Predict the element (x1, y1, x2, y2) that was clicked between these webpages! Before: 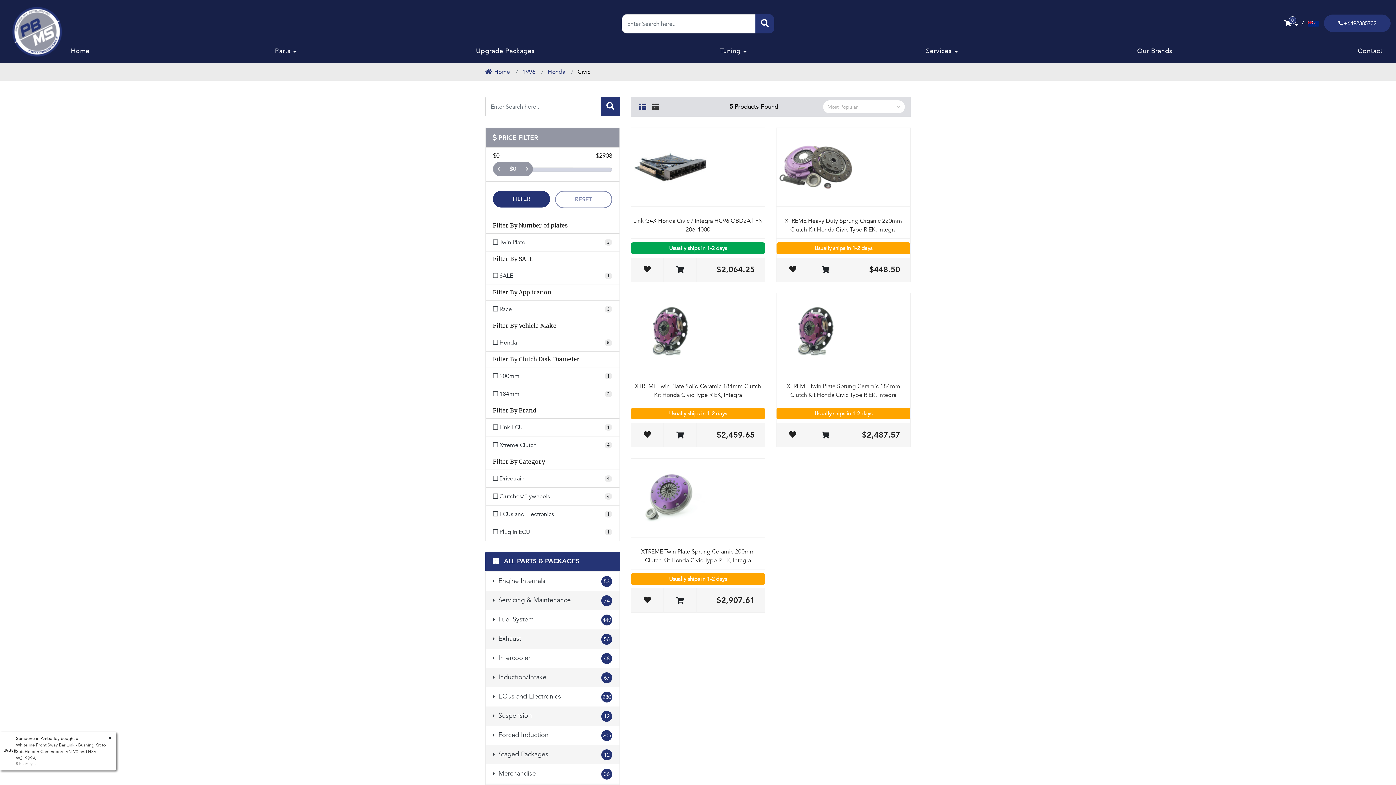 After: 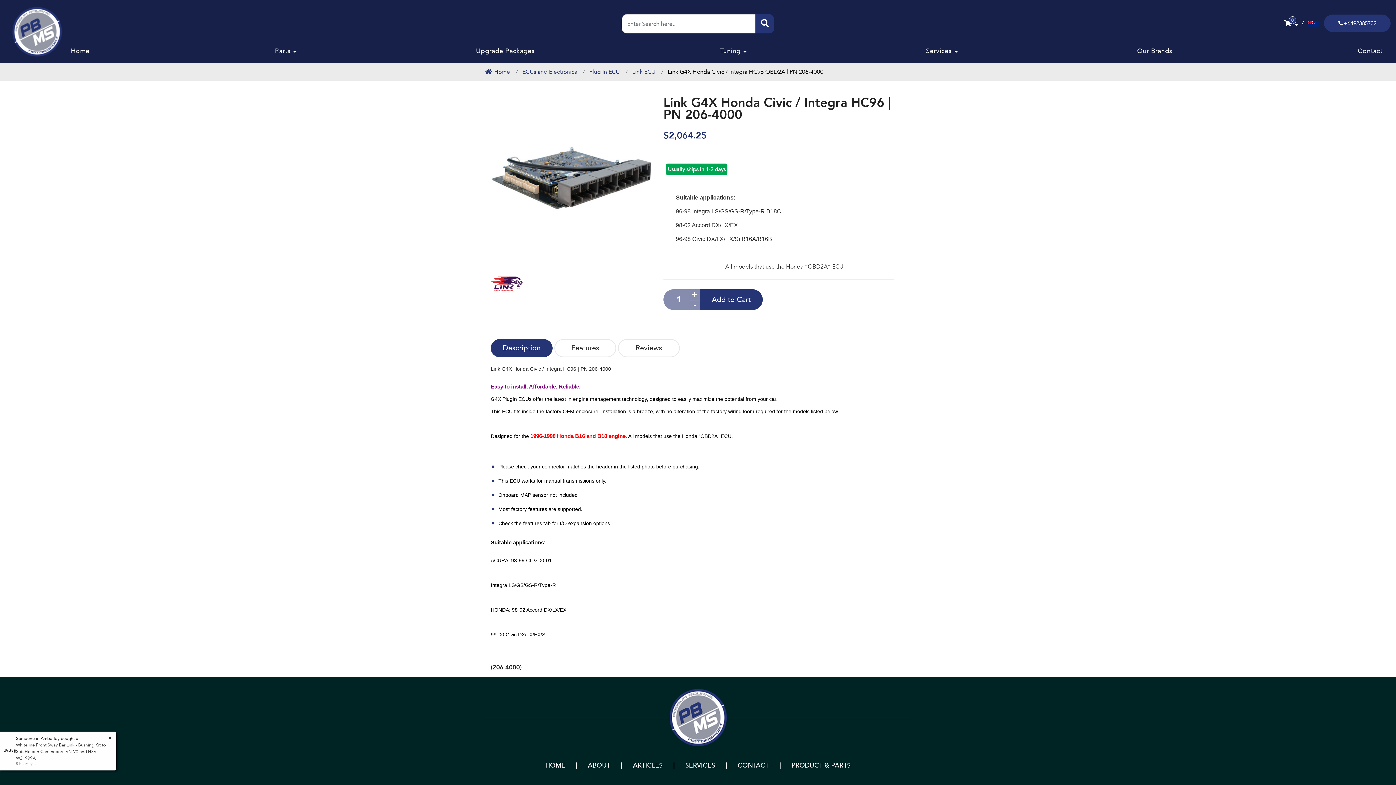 Action: bbox: (634, 162, 706, 170)